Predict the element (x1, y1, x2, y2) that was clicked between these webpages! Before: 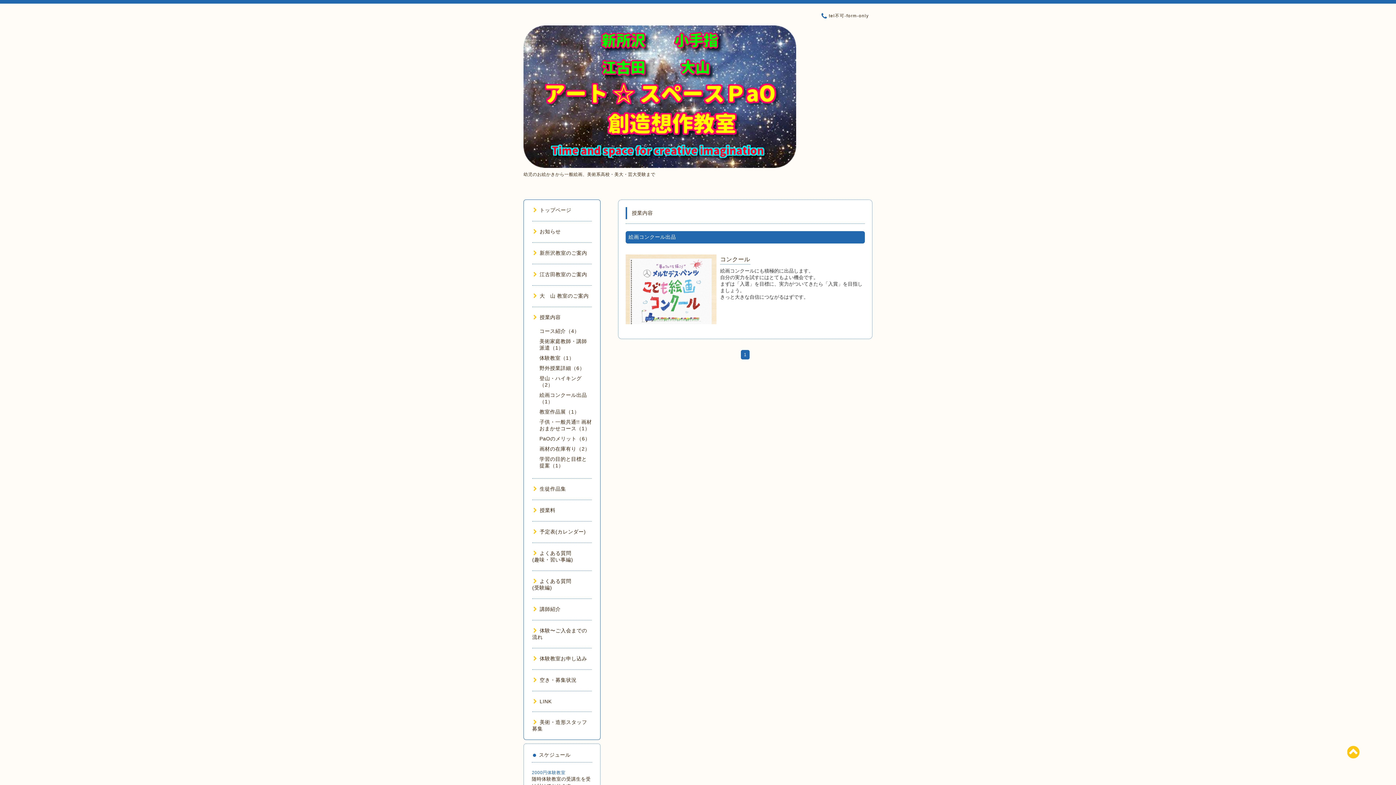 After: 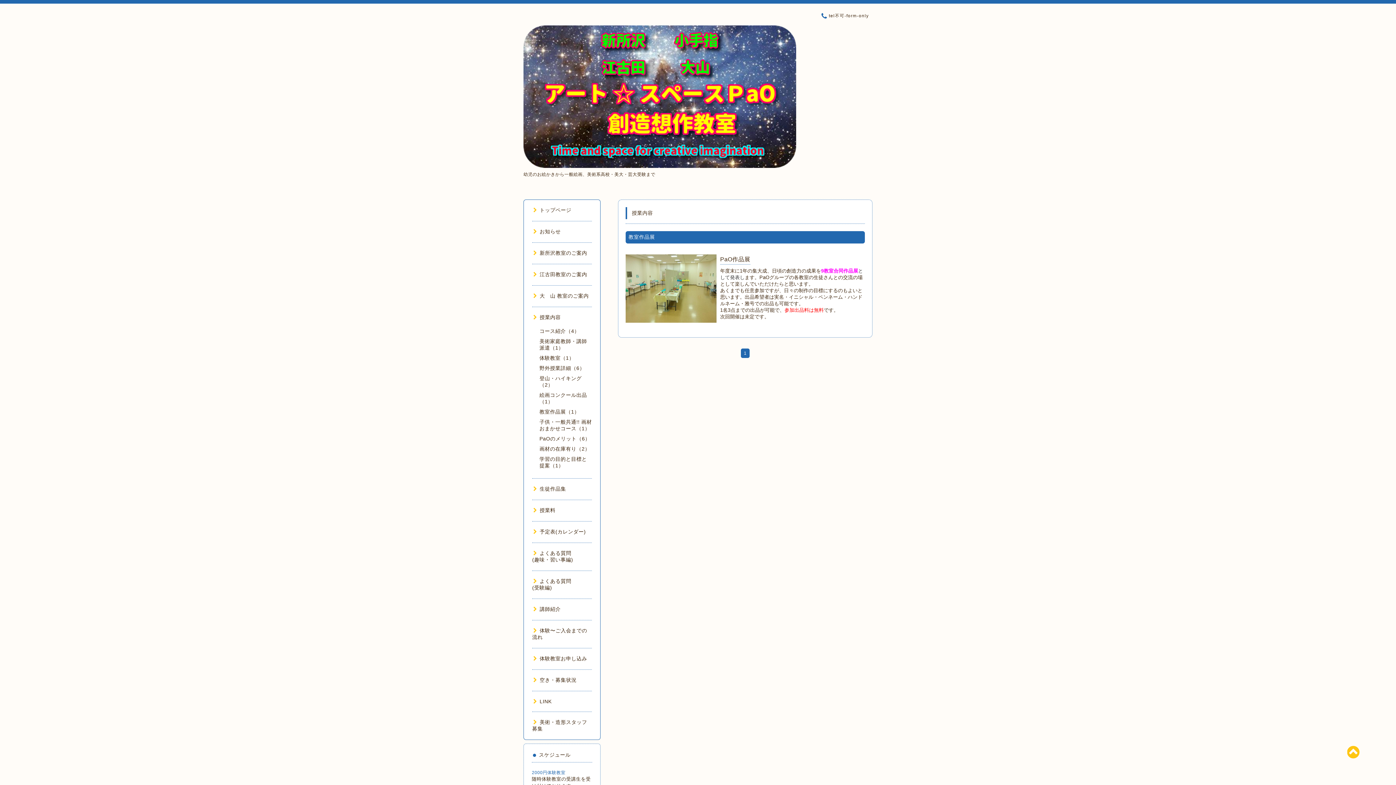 Action: label: 教室作品展（1） bbox: (539, 409, 579, 414)